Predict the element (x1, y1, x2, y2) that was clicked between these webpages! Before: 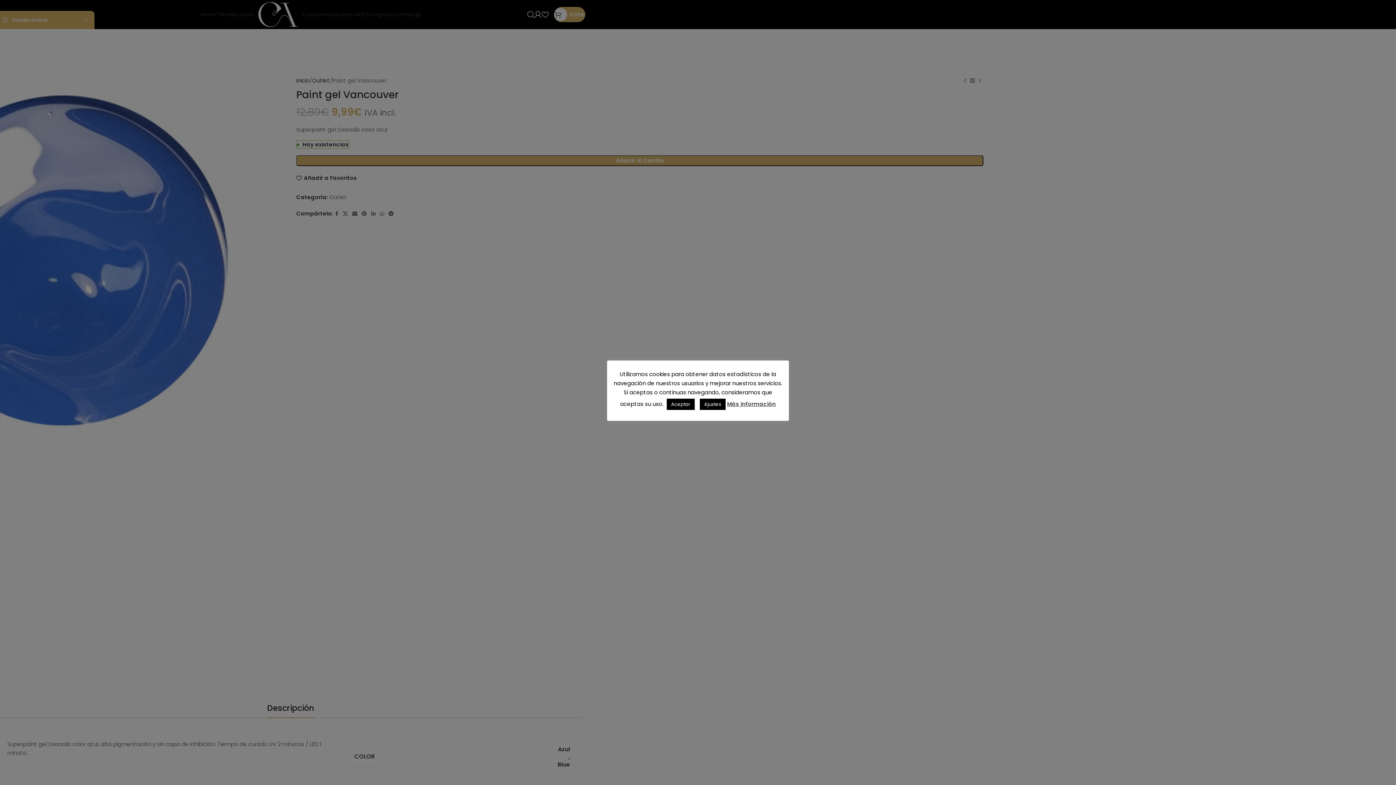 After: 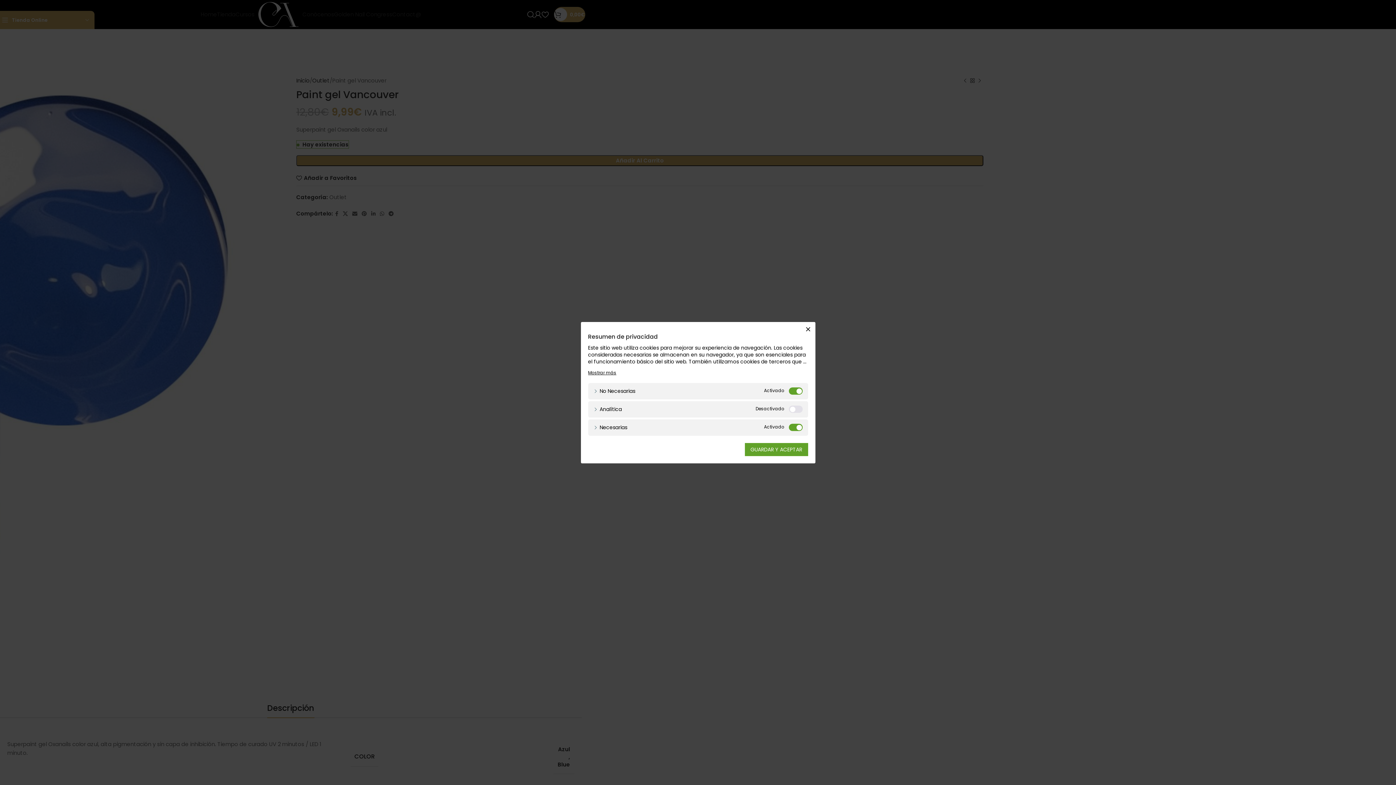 Action: label: Ajustes bbox: (700, 398, 725, 410)